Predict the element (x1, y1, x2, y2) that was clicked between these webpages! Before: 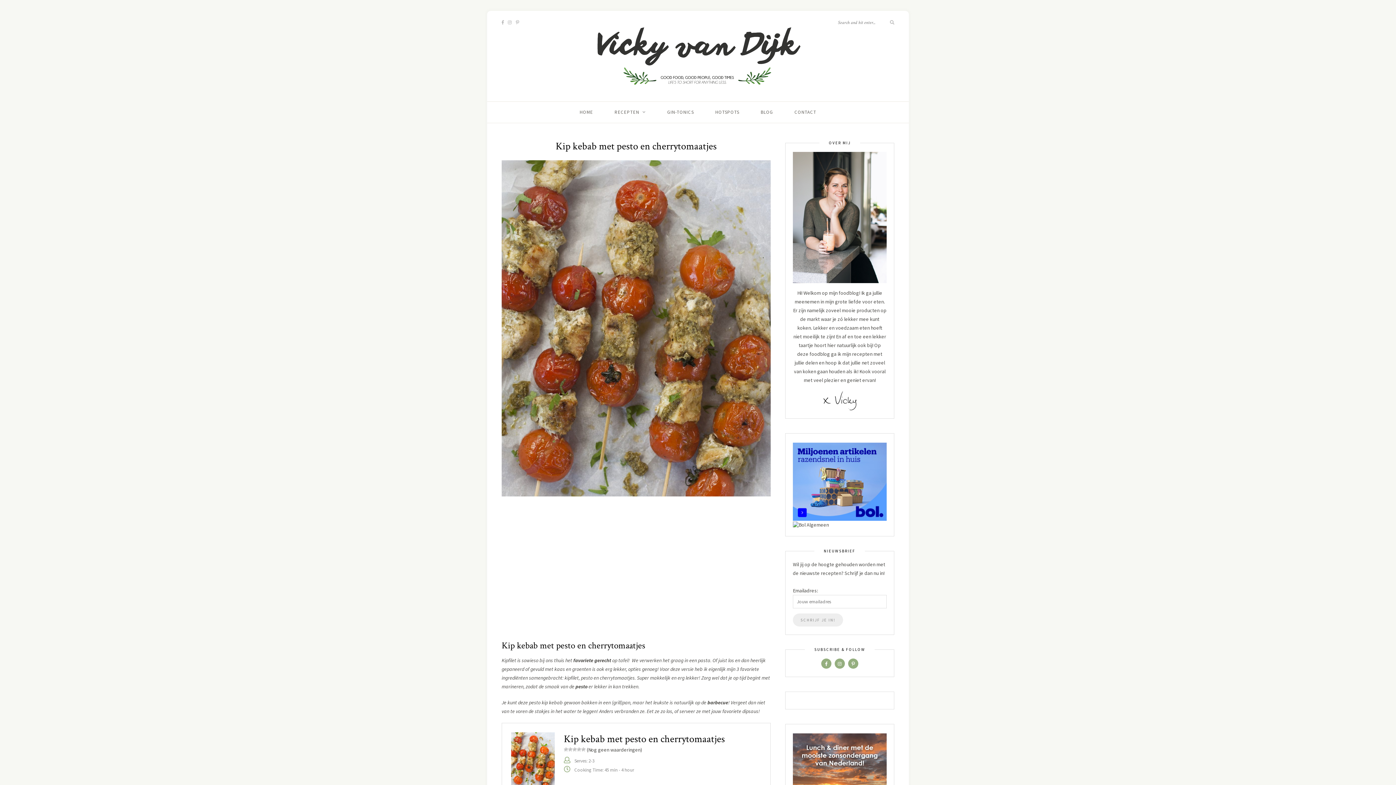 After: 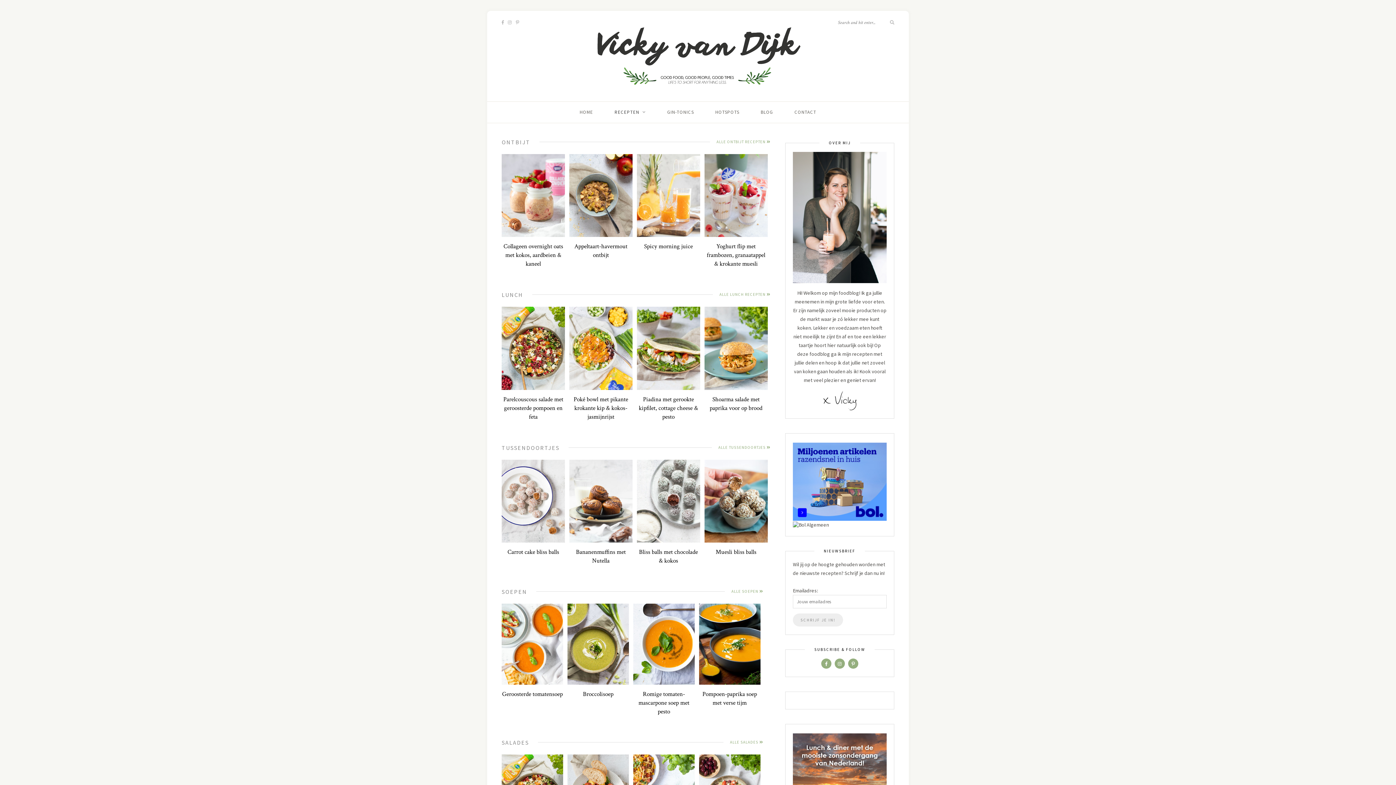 Action: bbox: (614, 101, 646, 122) label: RECEPTEN